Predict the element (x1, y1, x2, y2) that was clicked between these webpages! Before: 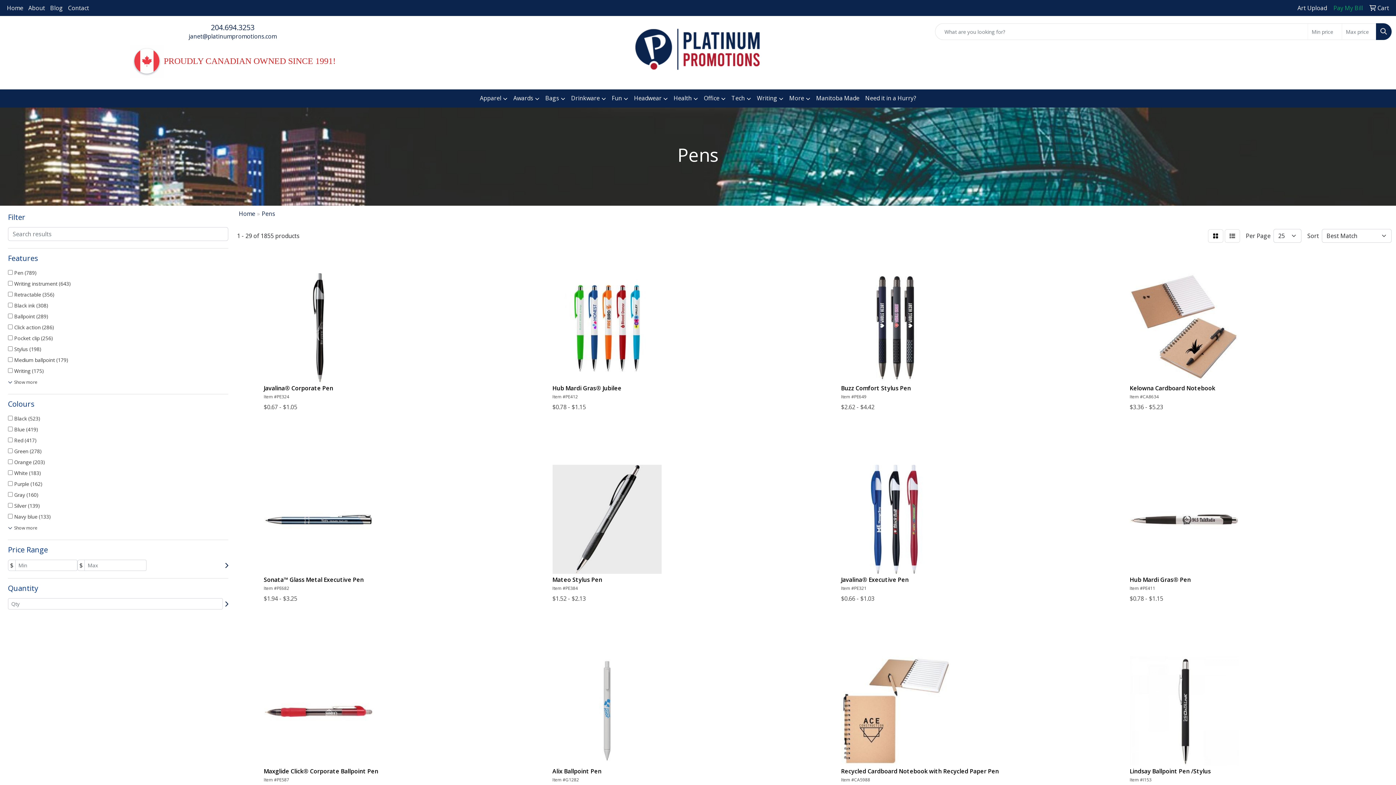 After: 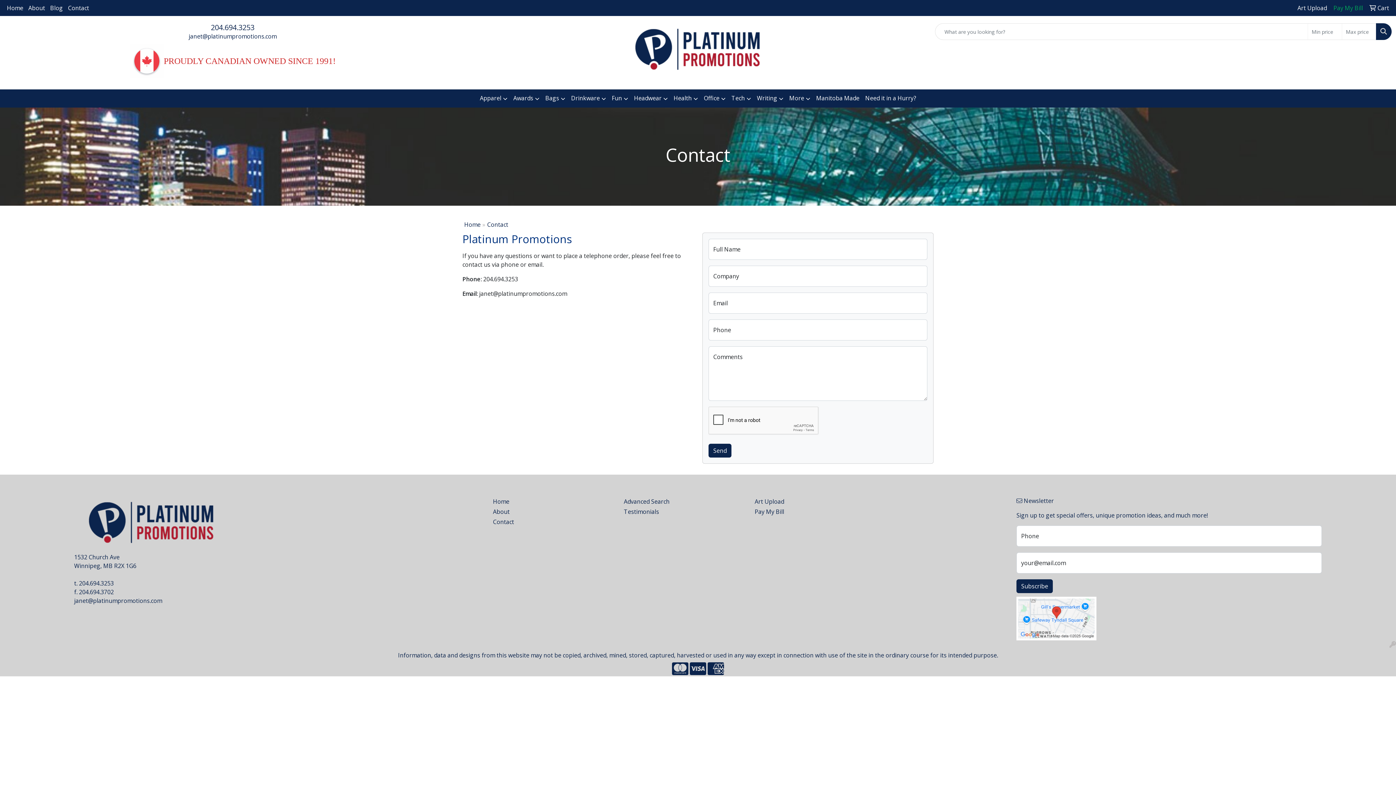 Action: label: Contact bbox: (65, 0, 91, 16)